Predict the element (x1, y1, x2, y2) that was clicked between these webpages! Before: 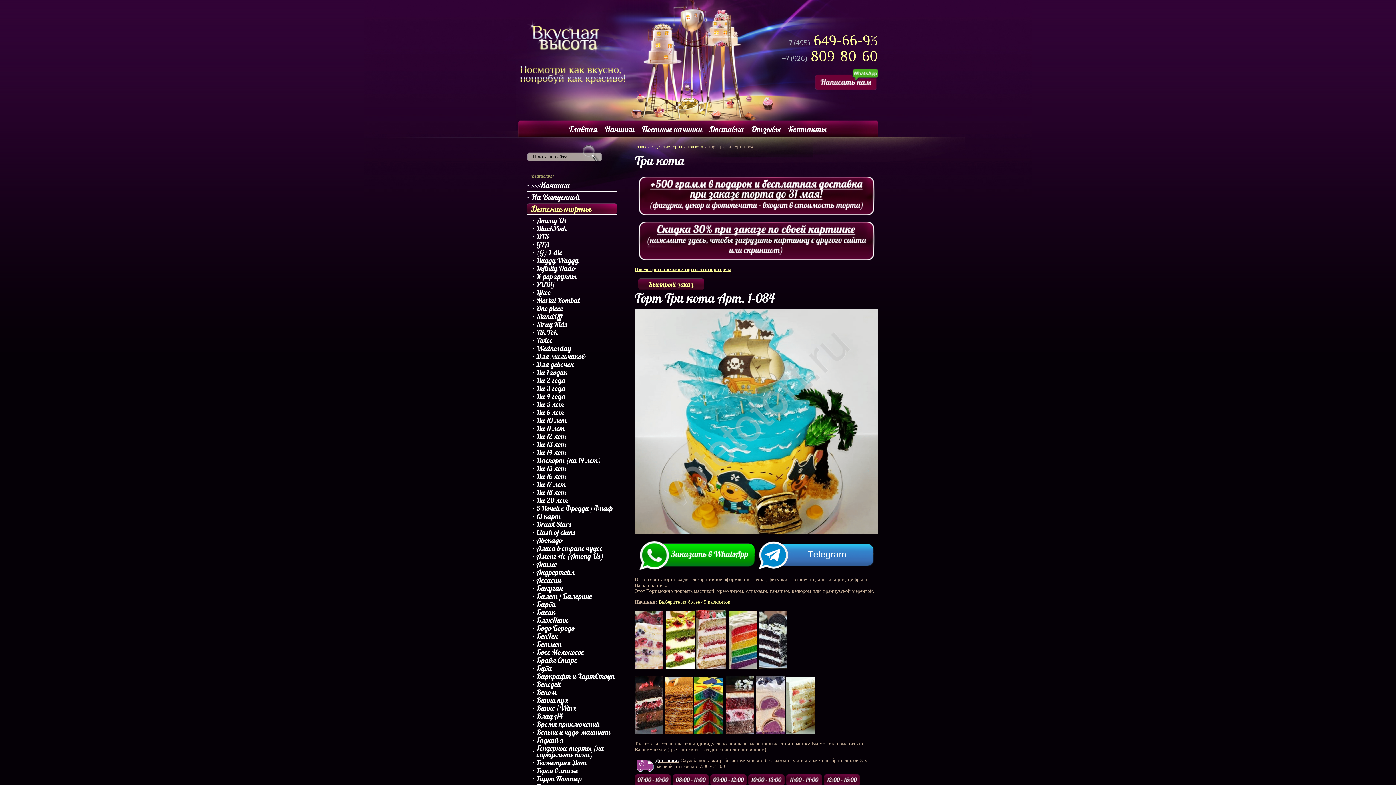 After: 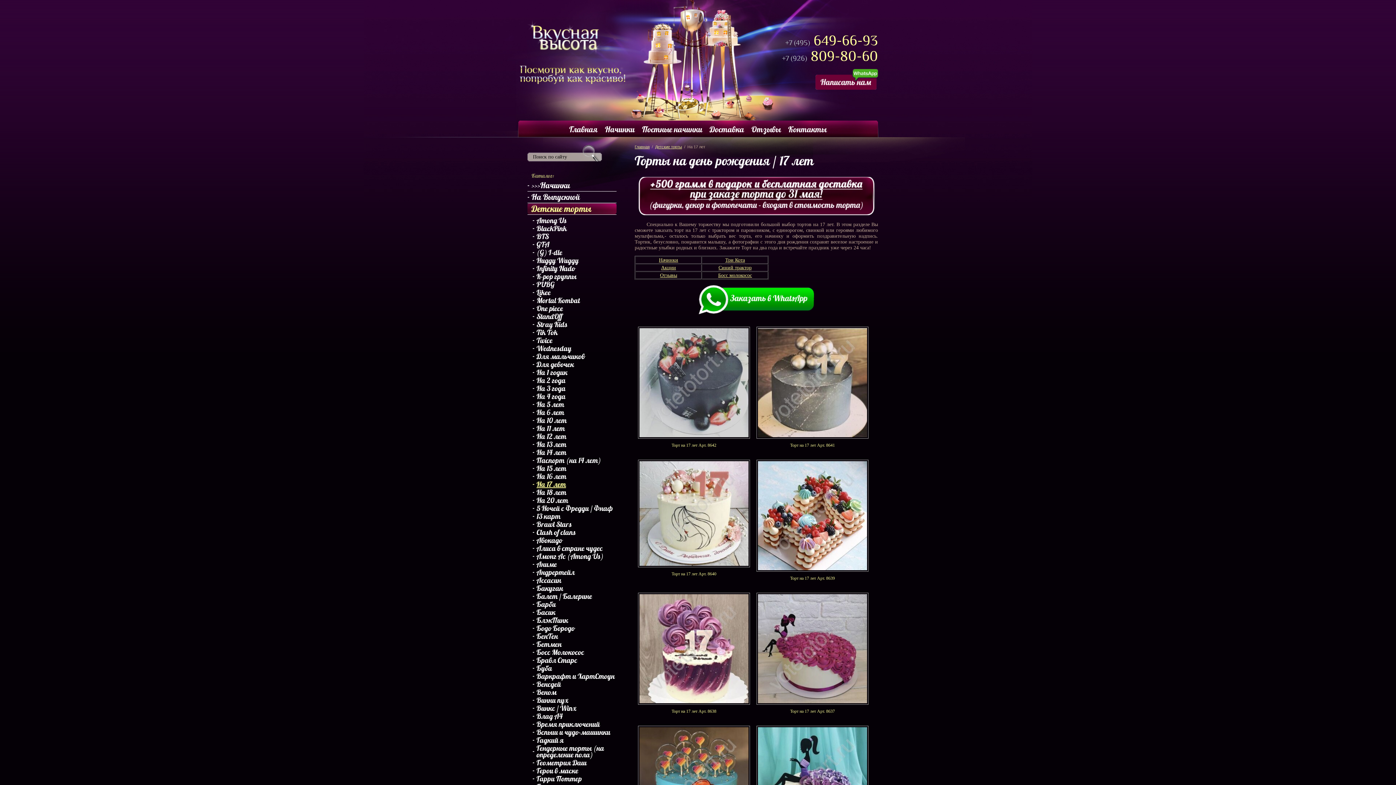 Action: bbox: (532, 480, 616, 488) label: На 17 лет